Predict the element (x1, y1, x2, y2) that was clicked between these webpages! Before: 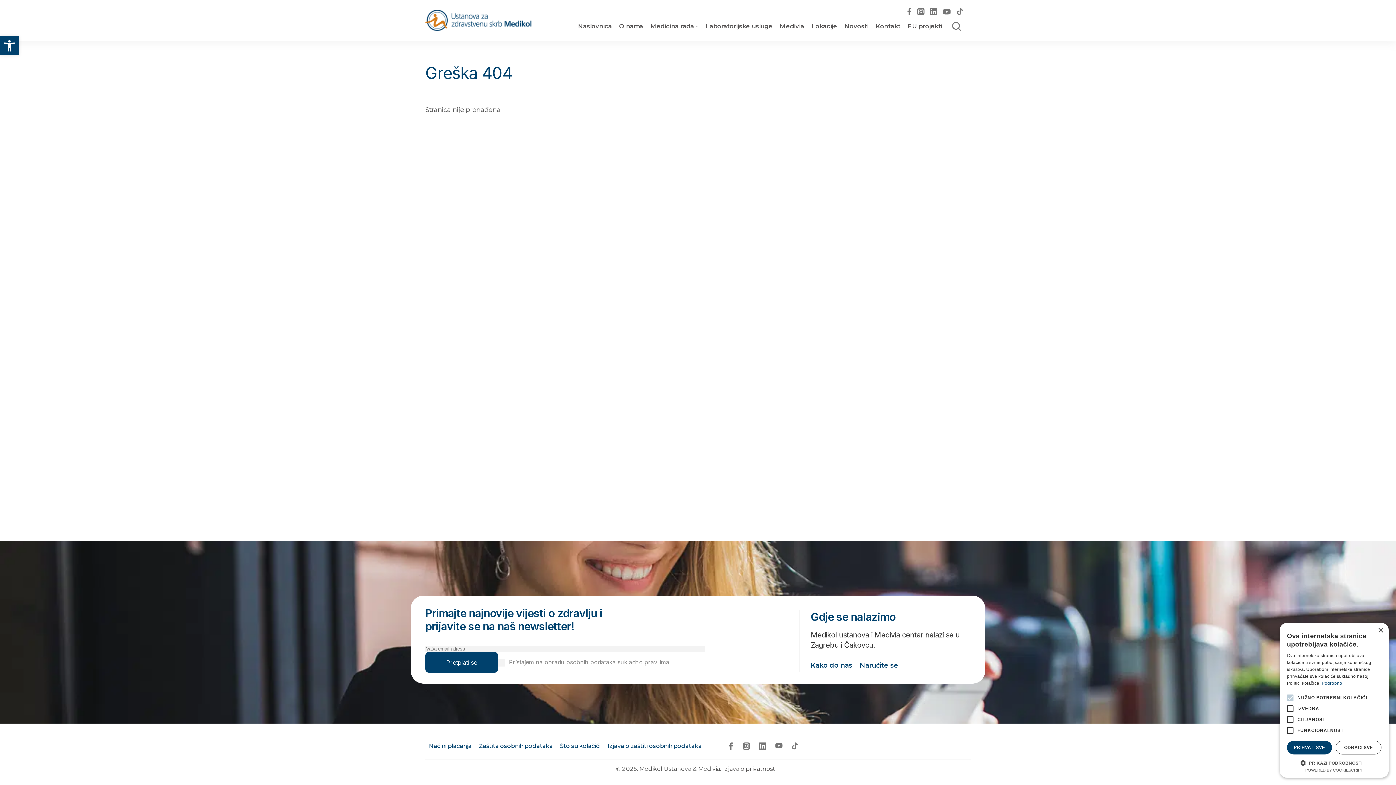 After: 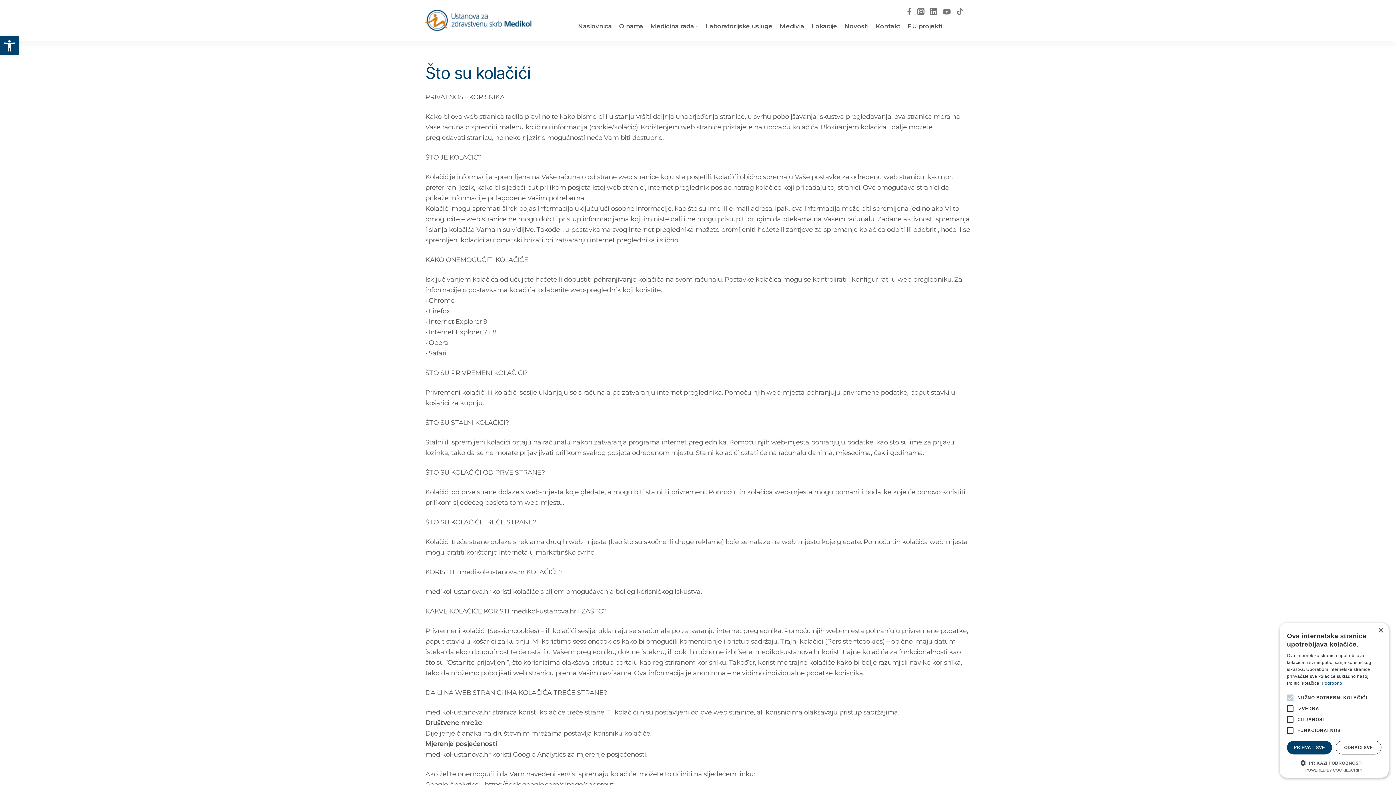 Action: label: Što su kolačići bbox: (560, 742, 600, 750)